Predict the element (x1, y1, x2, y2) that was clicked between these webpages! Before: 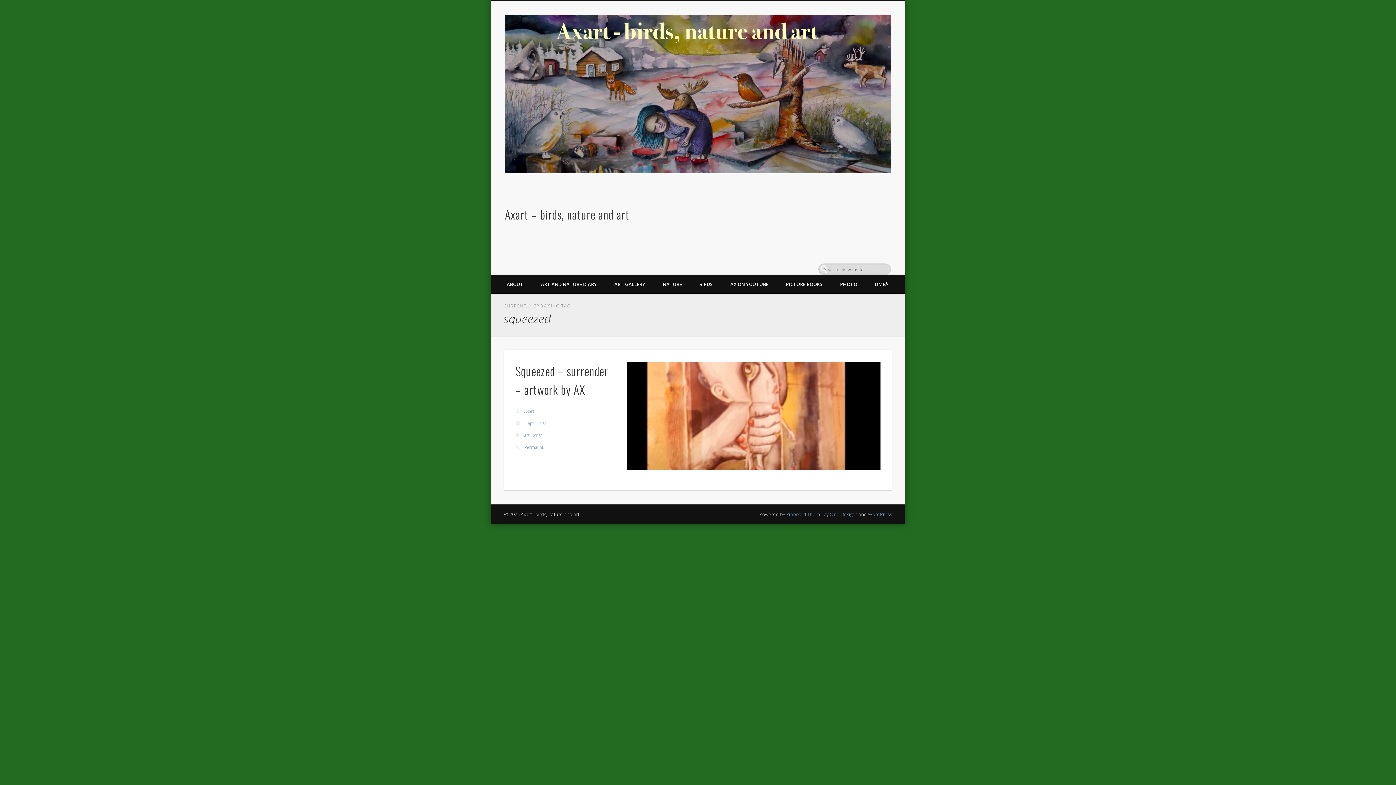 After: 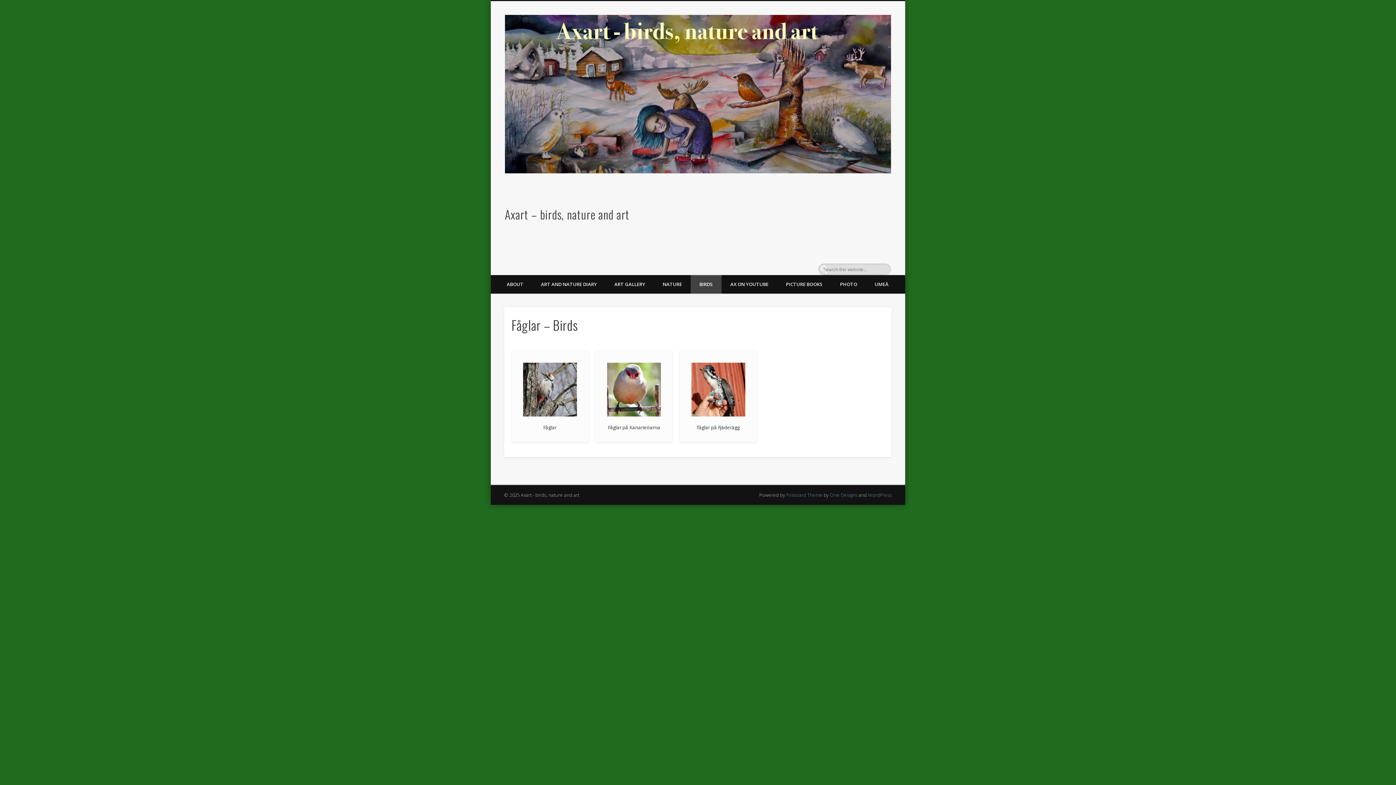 Action: label: BIRDS bbox: (690, 275, 721, 293)